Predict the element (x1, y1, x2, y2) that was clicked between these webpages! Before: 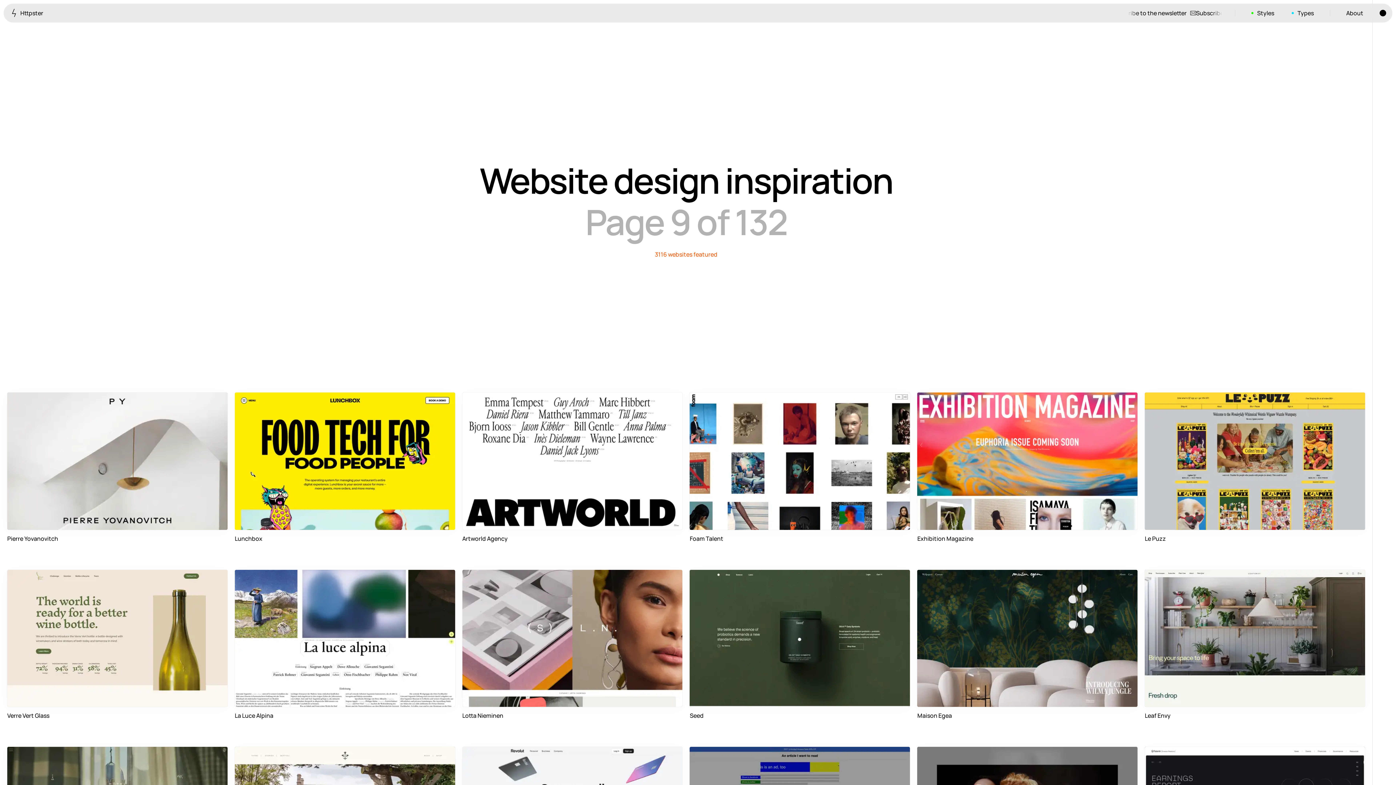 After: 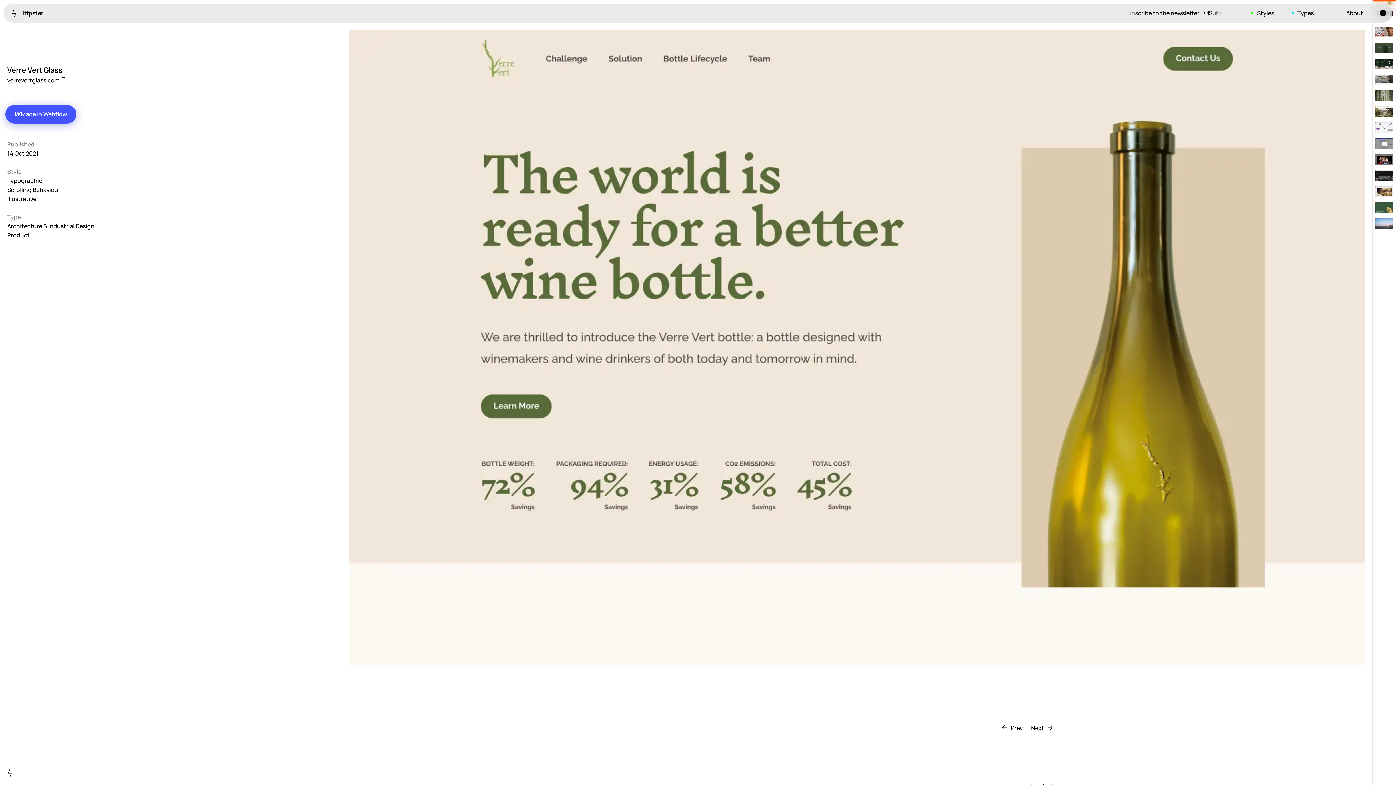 Action: bbox: (7, 711, 49, 720) label: Verre Vert Glass